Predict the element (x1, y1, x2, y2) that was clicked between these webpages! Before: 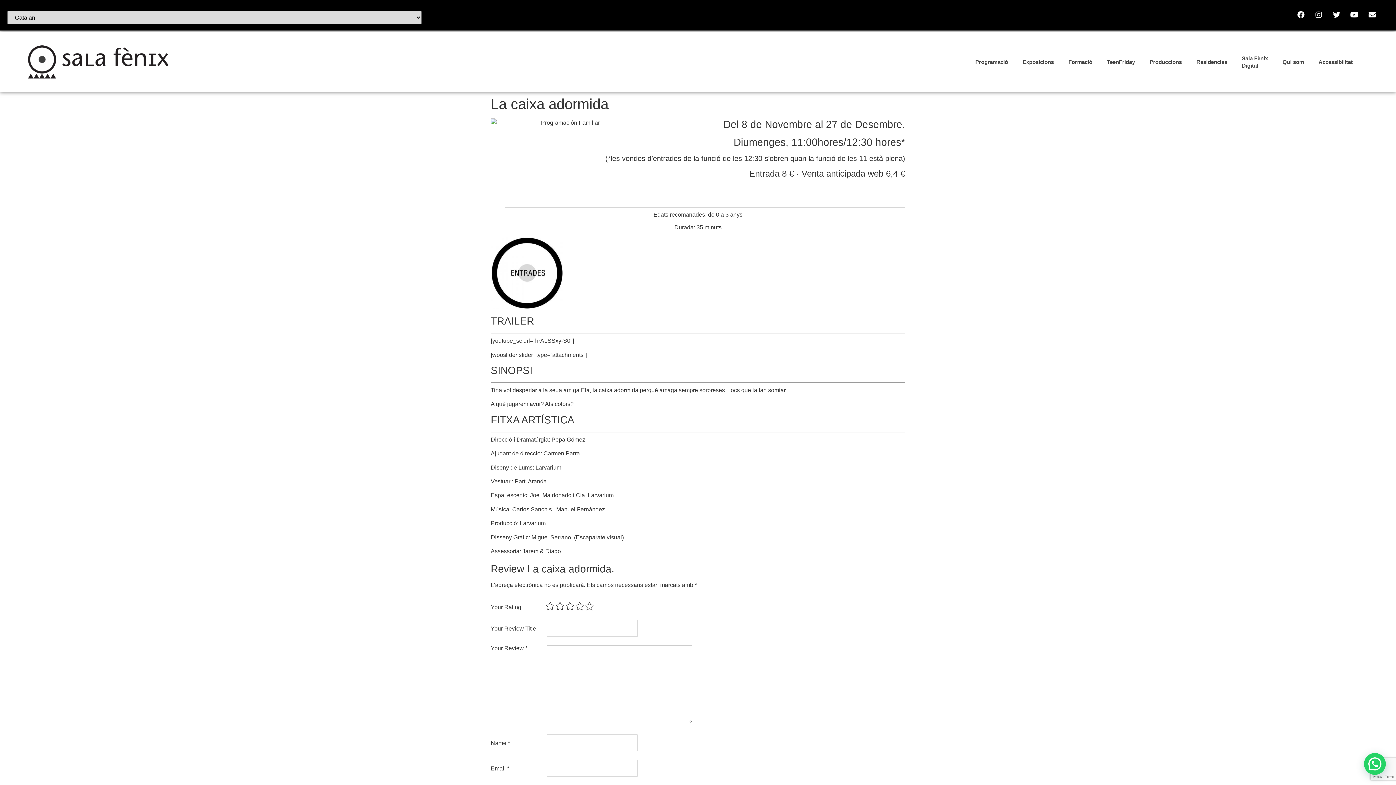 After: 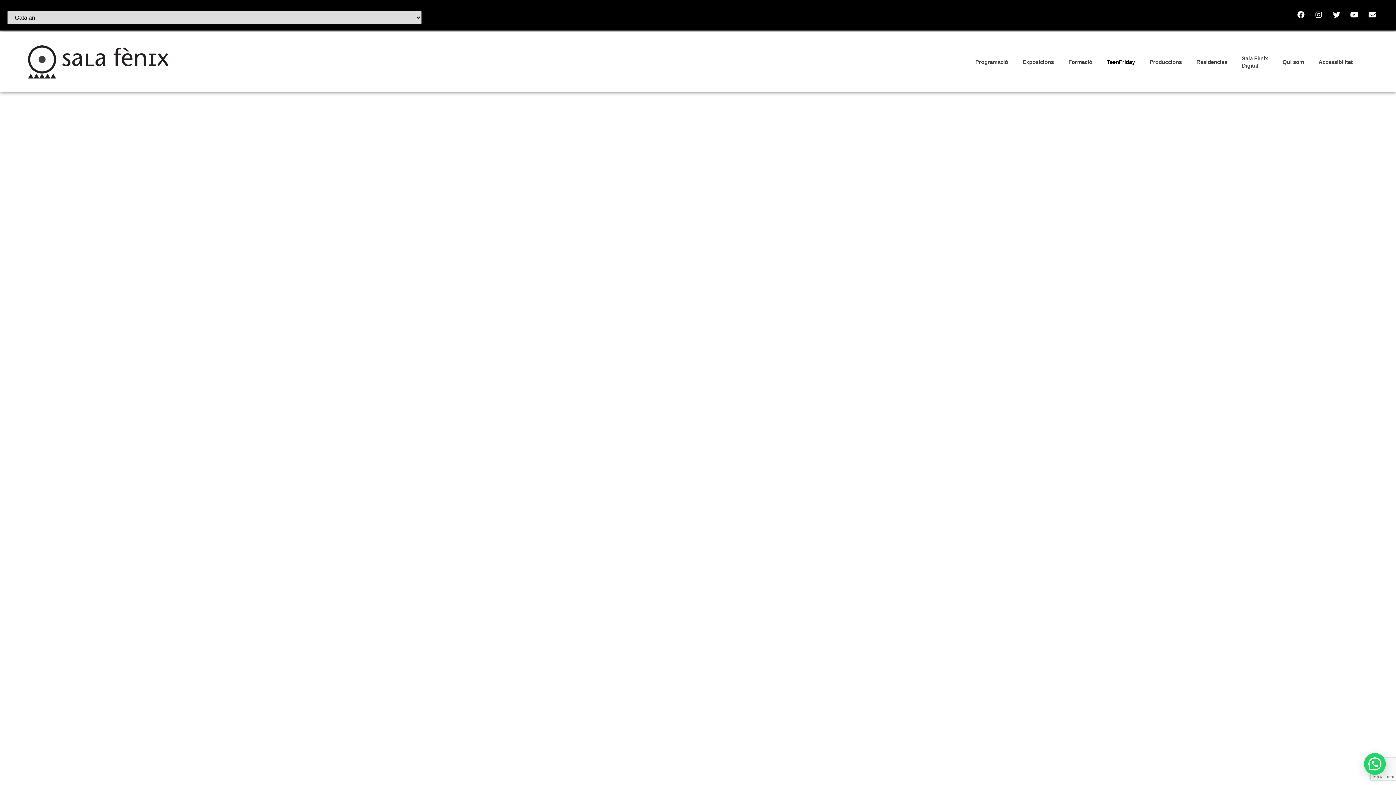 Action: bbox: (1099, 50, 1142, 74) label: TeenFriday